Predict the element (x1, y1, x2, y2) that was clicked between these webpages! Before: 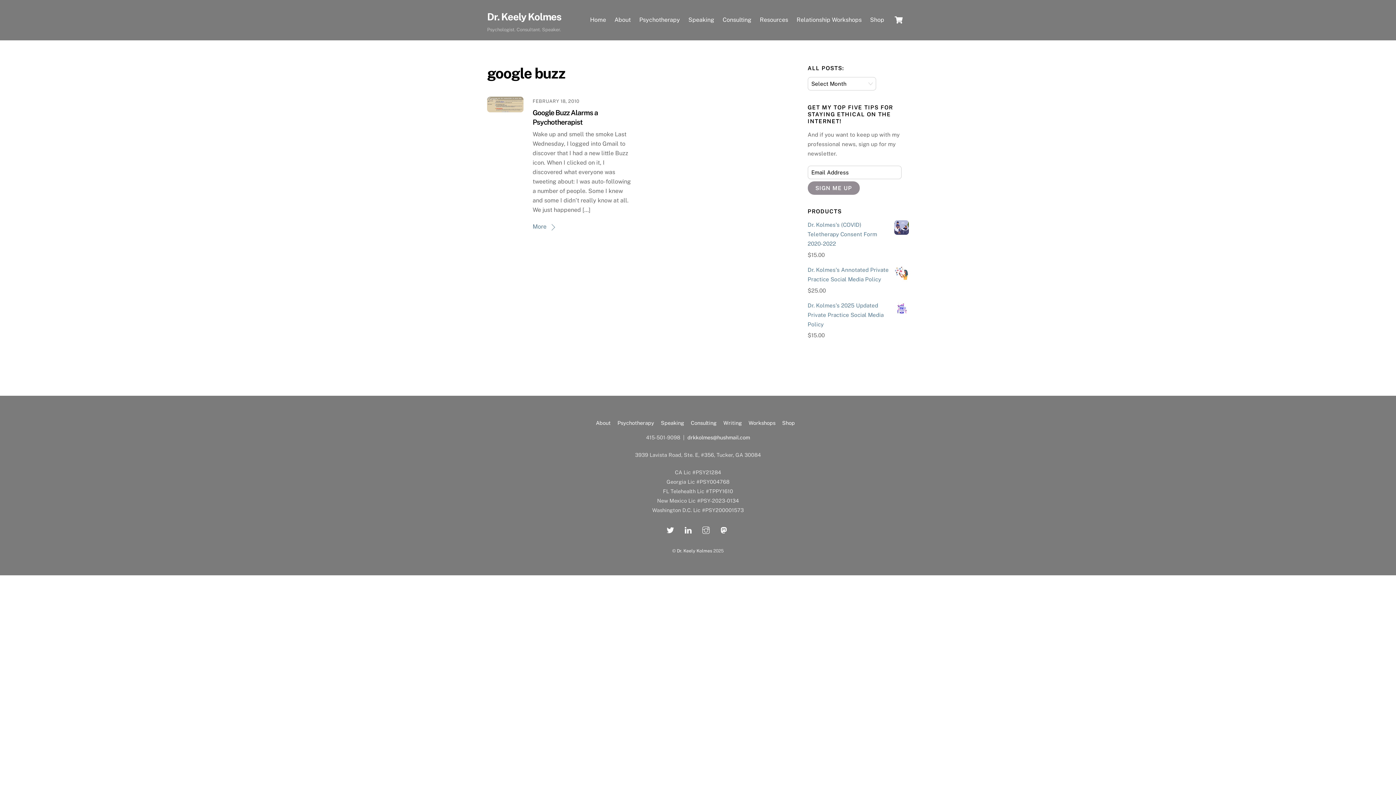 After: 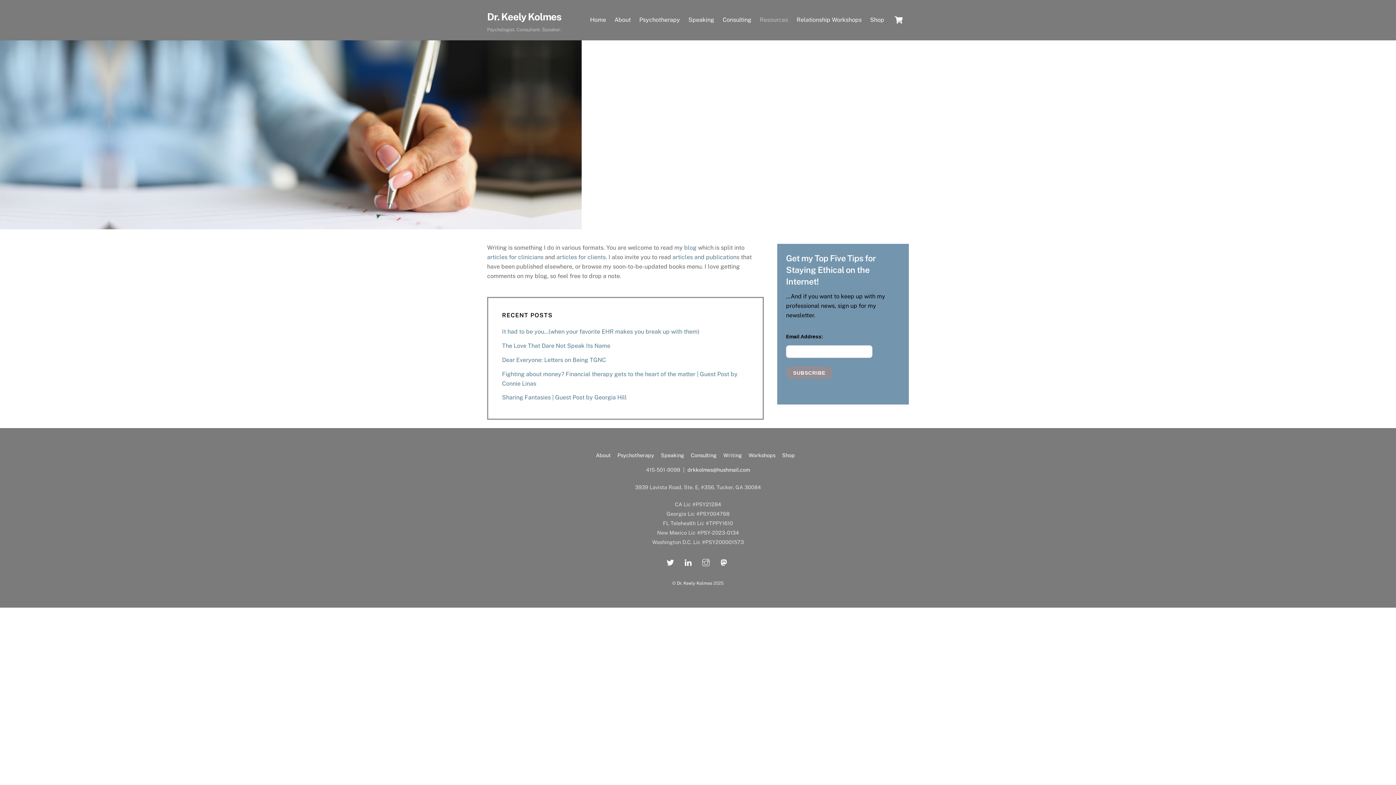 Action: label: Writing bbox: (723, 420, 742, 426)